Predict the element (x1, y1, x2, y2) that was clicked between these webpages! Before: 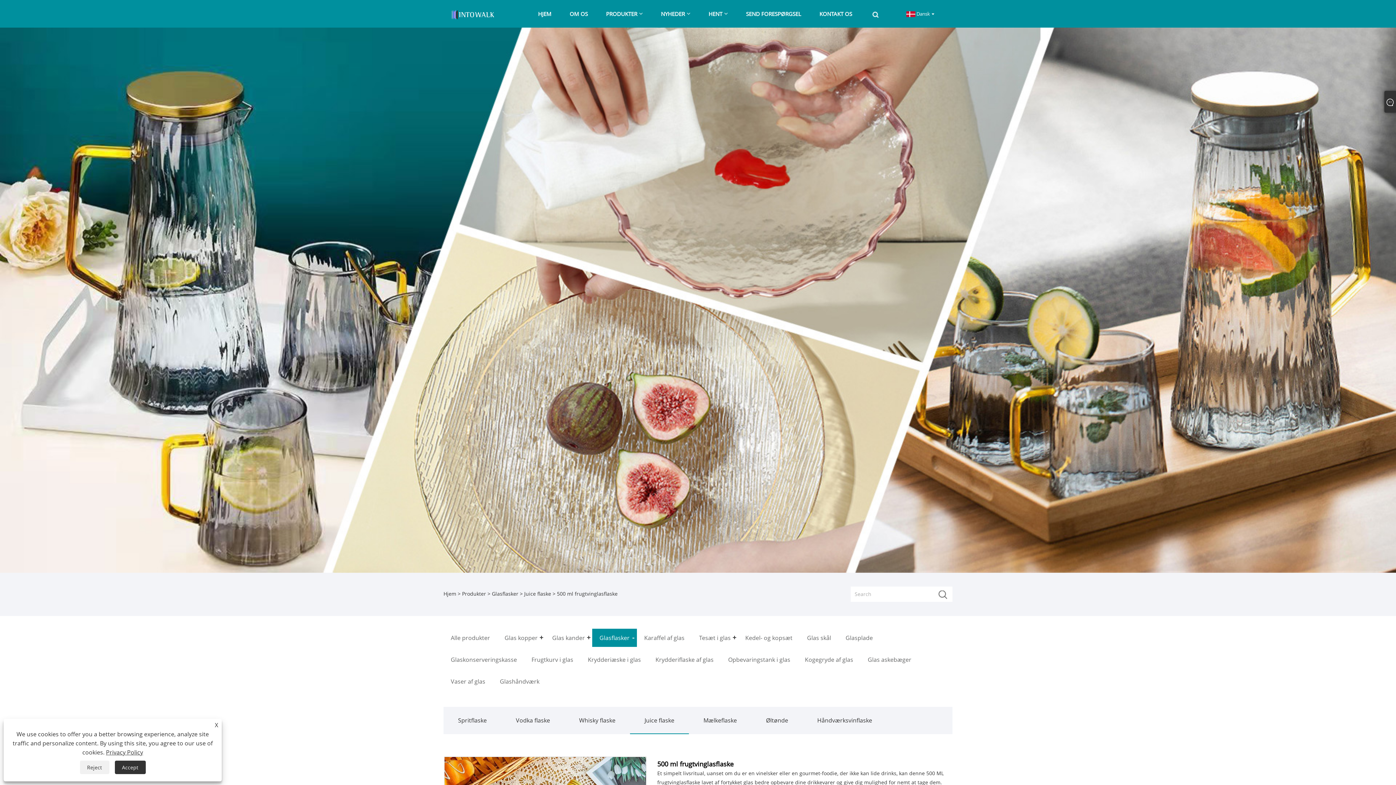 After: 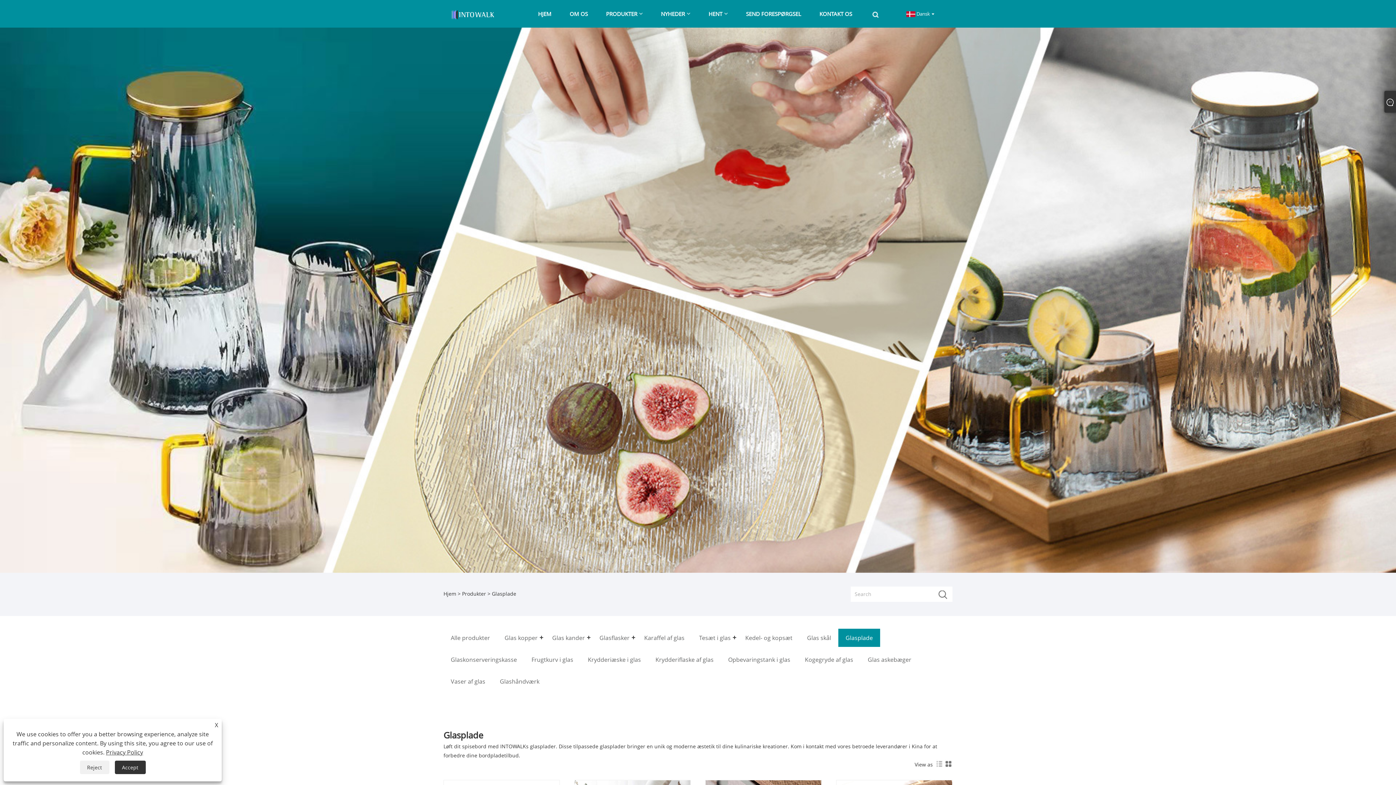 Action: bbox: (838, 629, 880, 647) label: Glasplade